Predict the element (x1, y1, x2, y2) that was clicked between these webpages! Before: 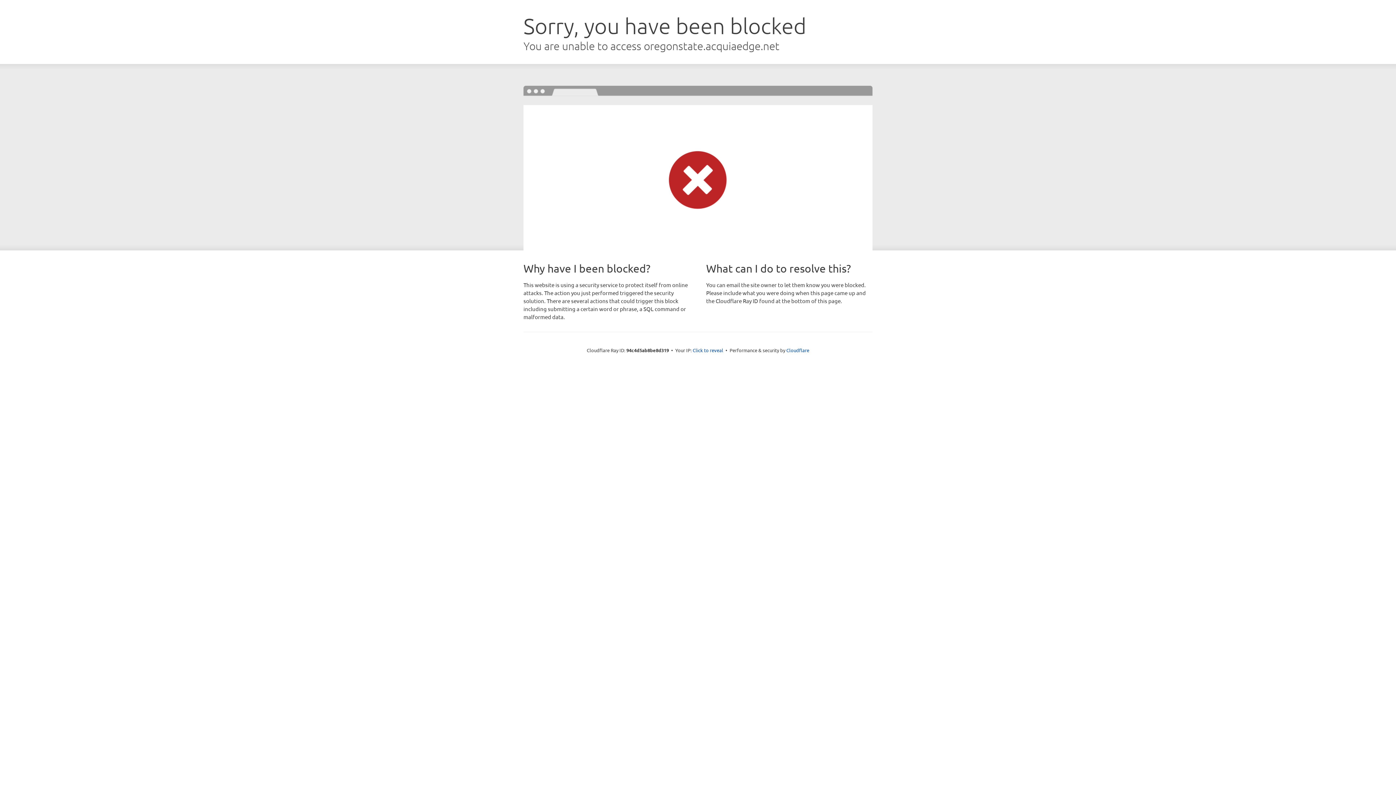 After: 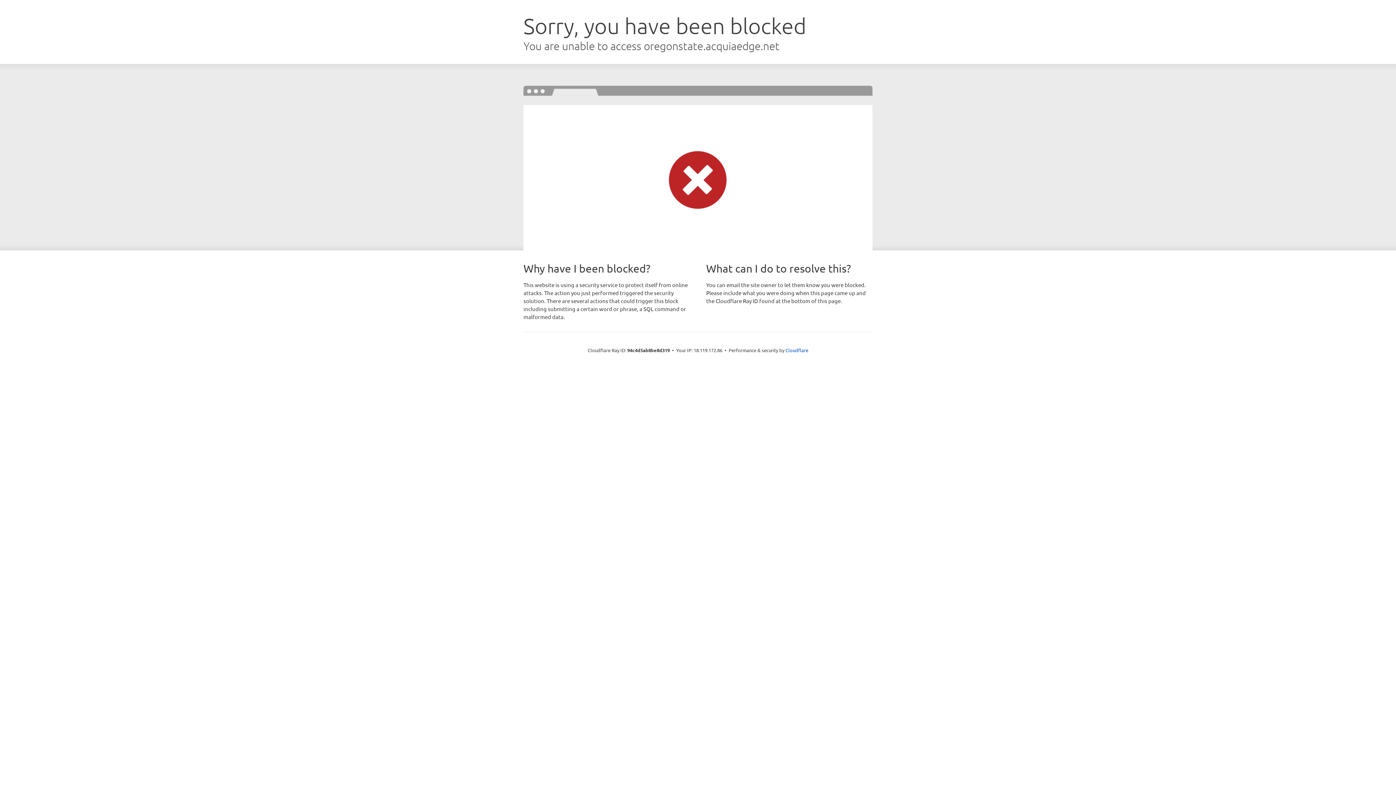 Action: label: Click to reveal bbox: (692, 346, 723, 353)